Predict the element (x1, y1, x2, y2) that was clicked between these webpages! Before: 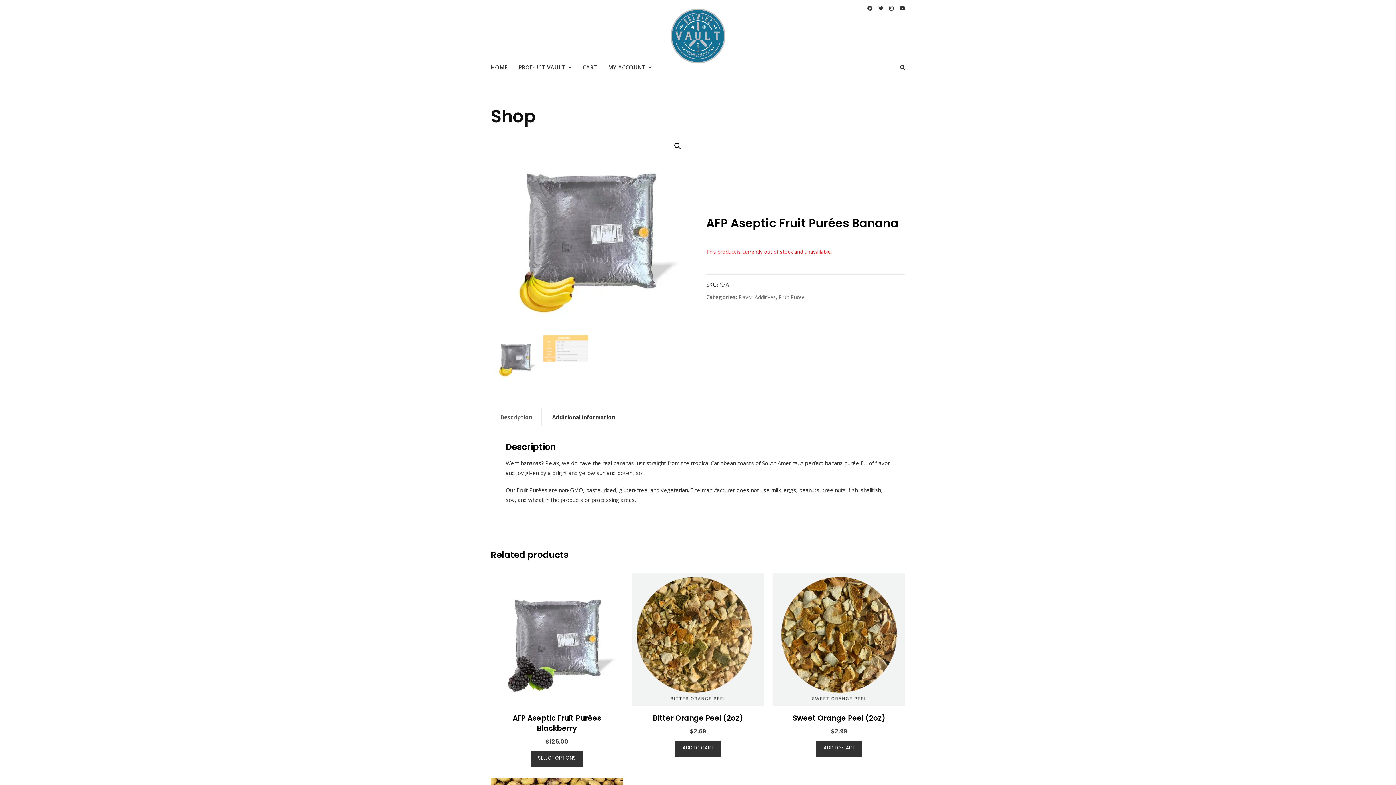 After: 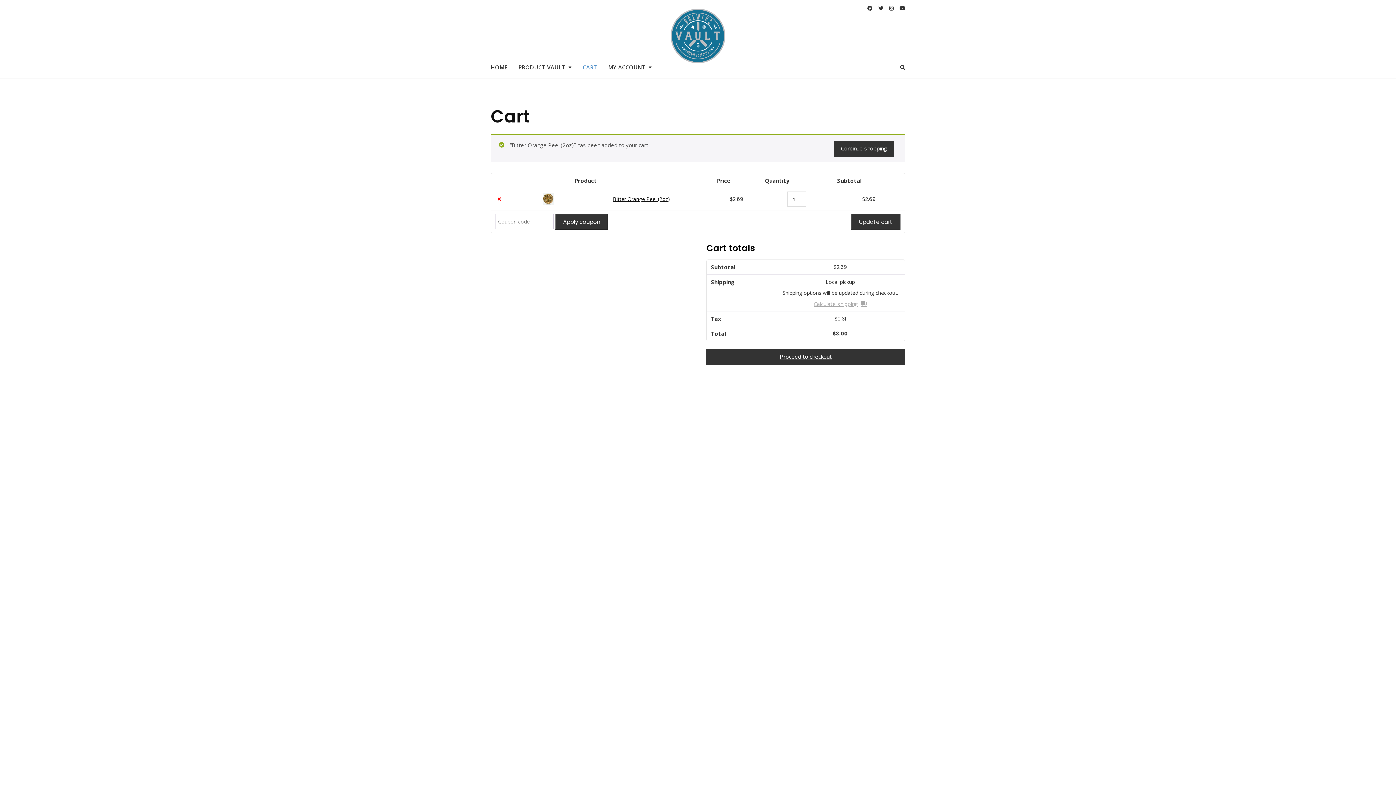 Action: label: Add “Bitter Orange Peel (2oz)” to your cart bbox: (675, 741, 720, 757)